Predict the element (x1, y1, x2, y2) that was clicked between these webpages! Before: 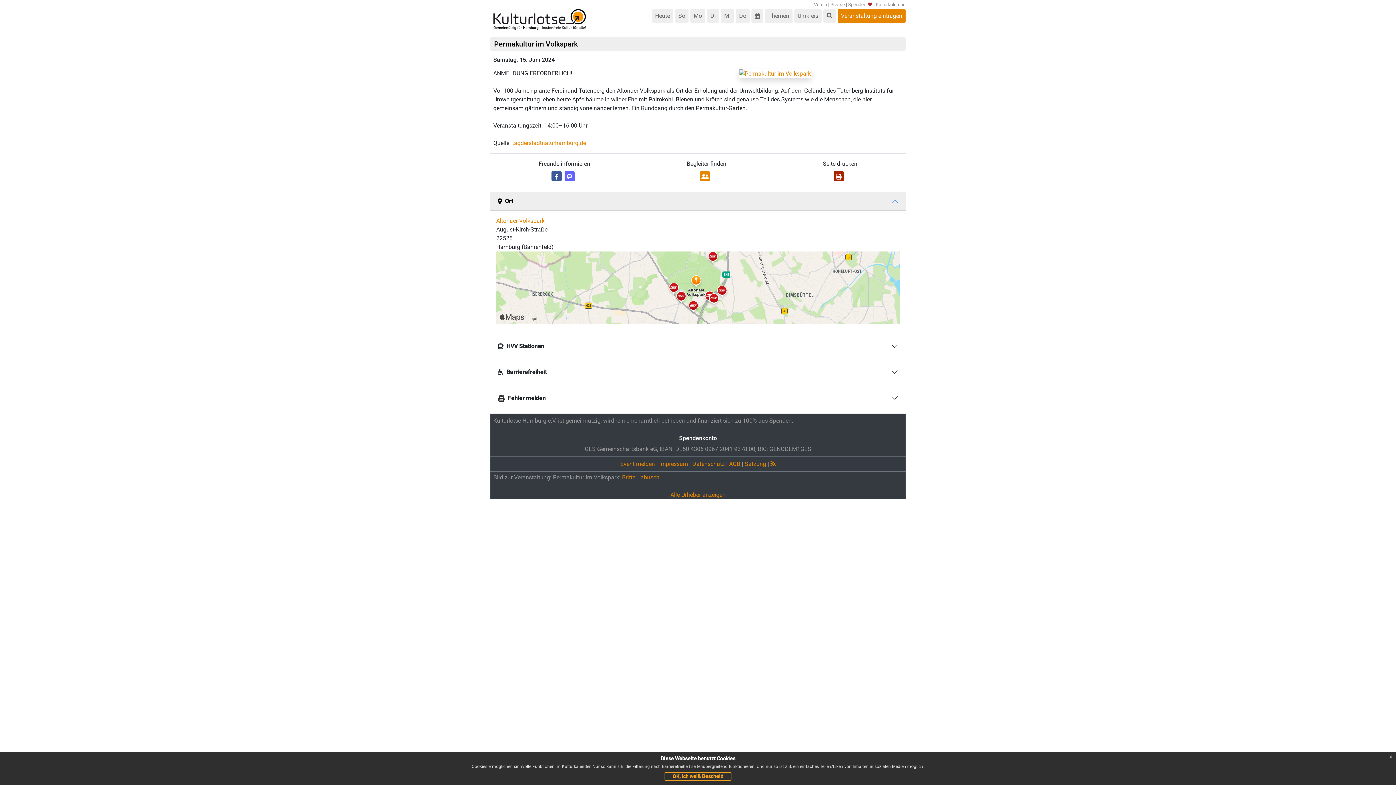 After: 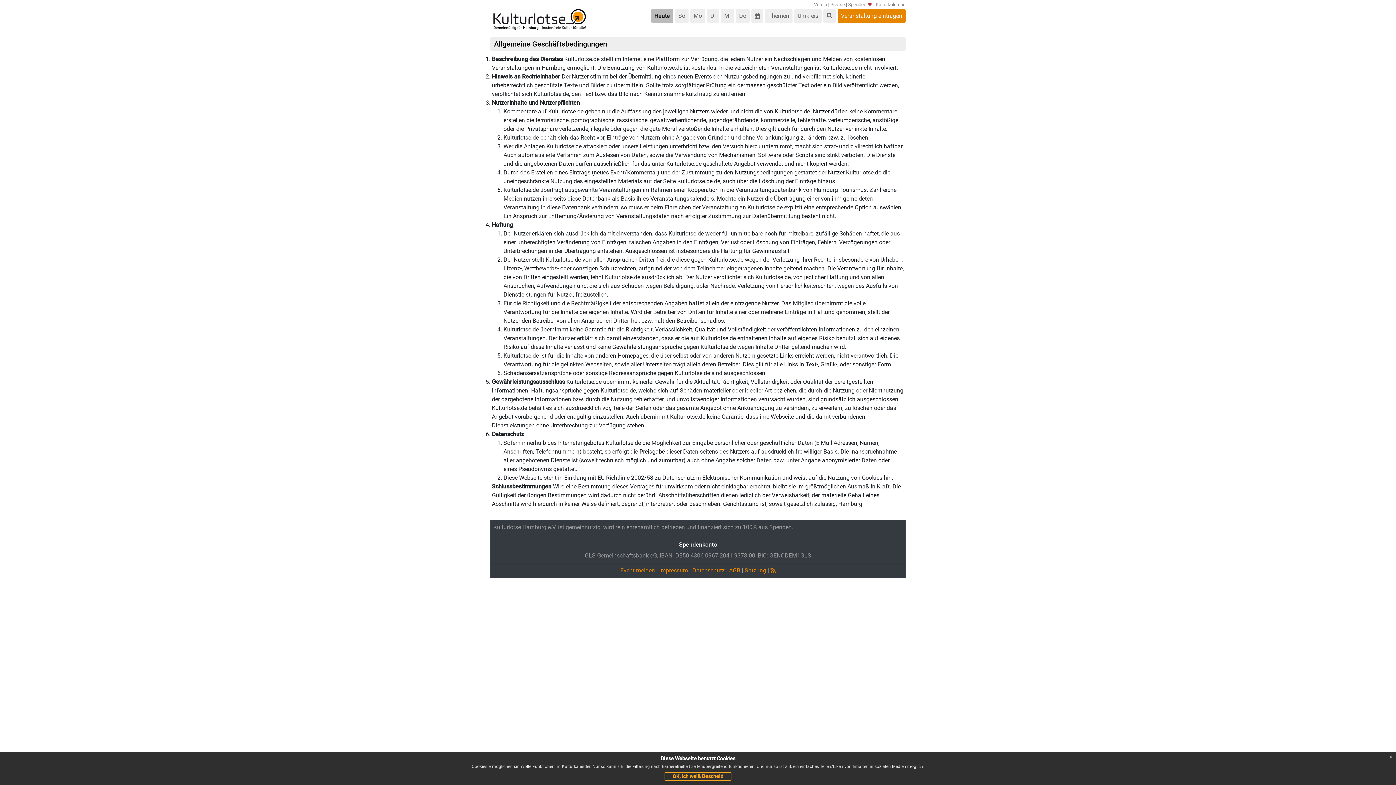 Action: label: AGB bbox: (729, 460, 740, 467)